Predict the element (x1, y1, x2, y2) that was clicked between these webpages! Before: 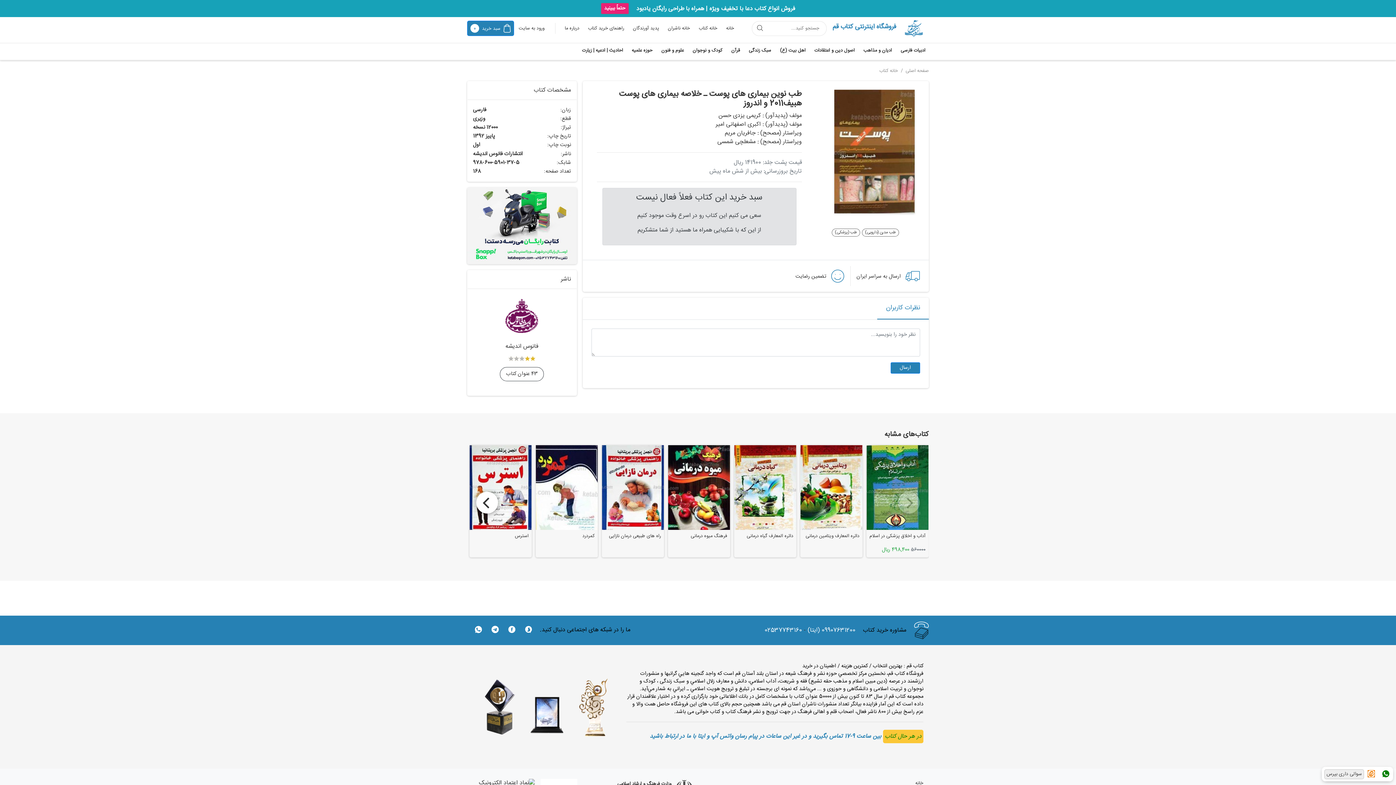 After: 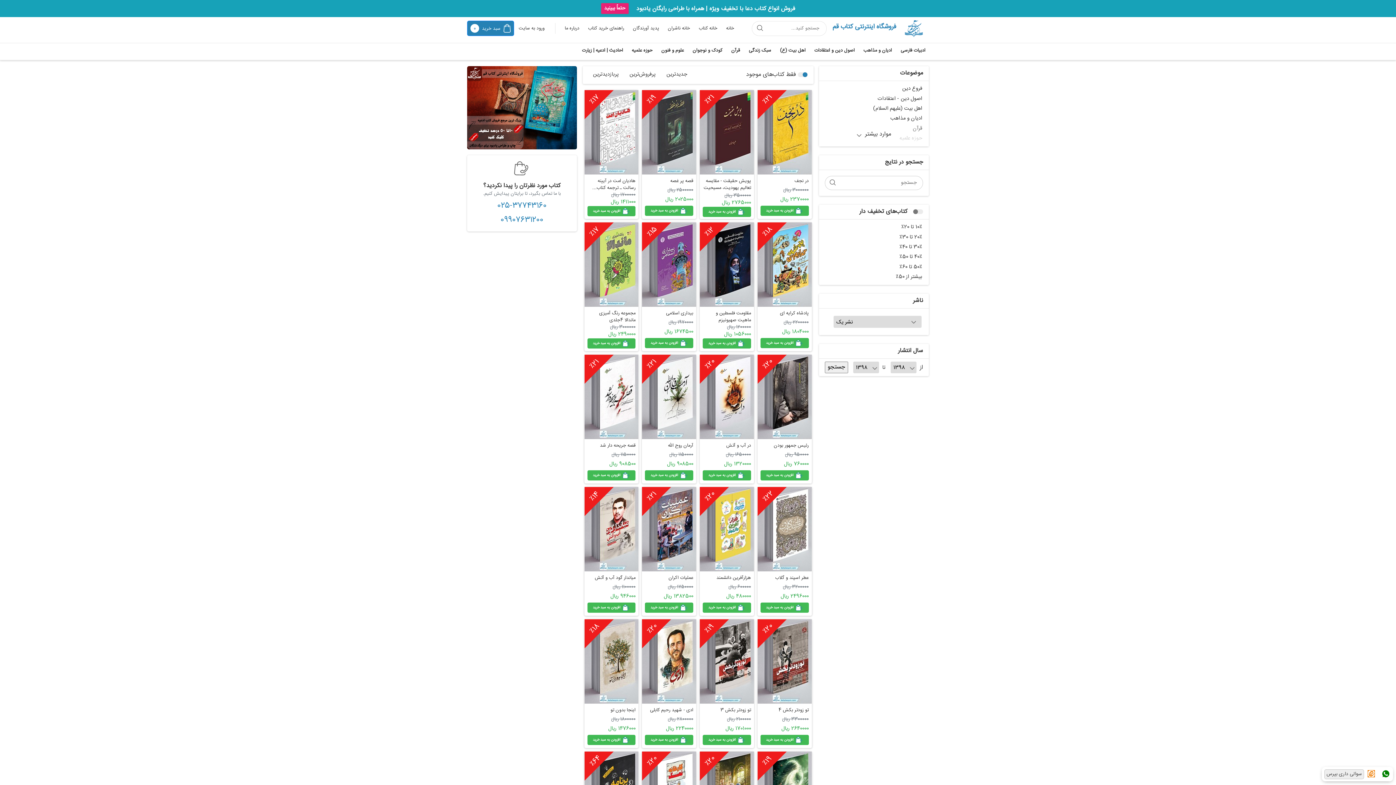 Action: label: خانه کتاب bbox: (699, 24, 717, 32)